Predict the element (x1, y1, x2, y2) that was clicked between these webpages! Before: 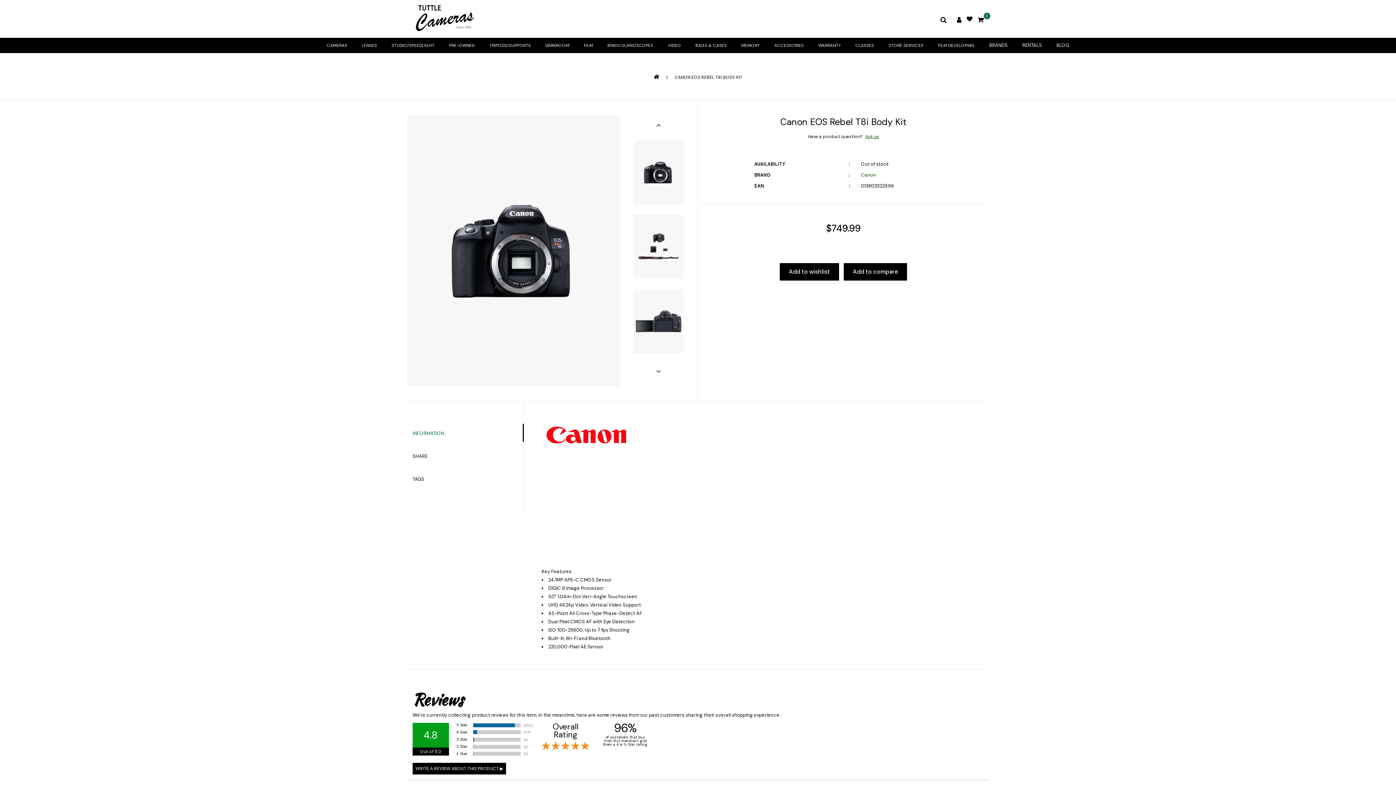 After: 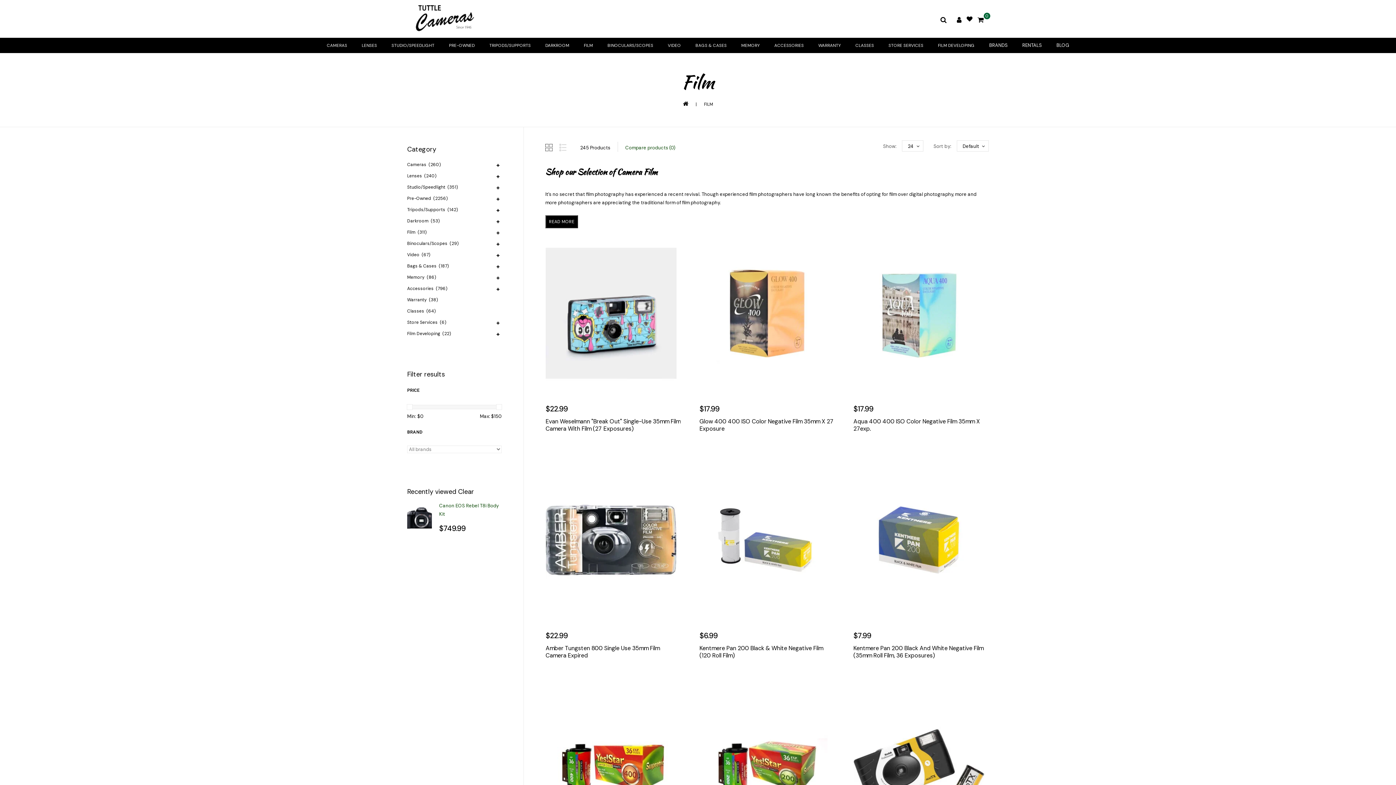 Action: label: FILM bbox: (578, 37, 598, 53)